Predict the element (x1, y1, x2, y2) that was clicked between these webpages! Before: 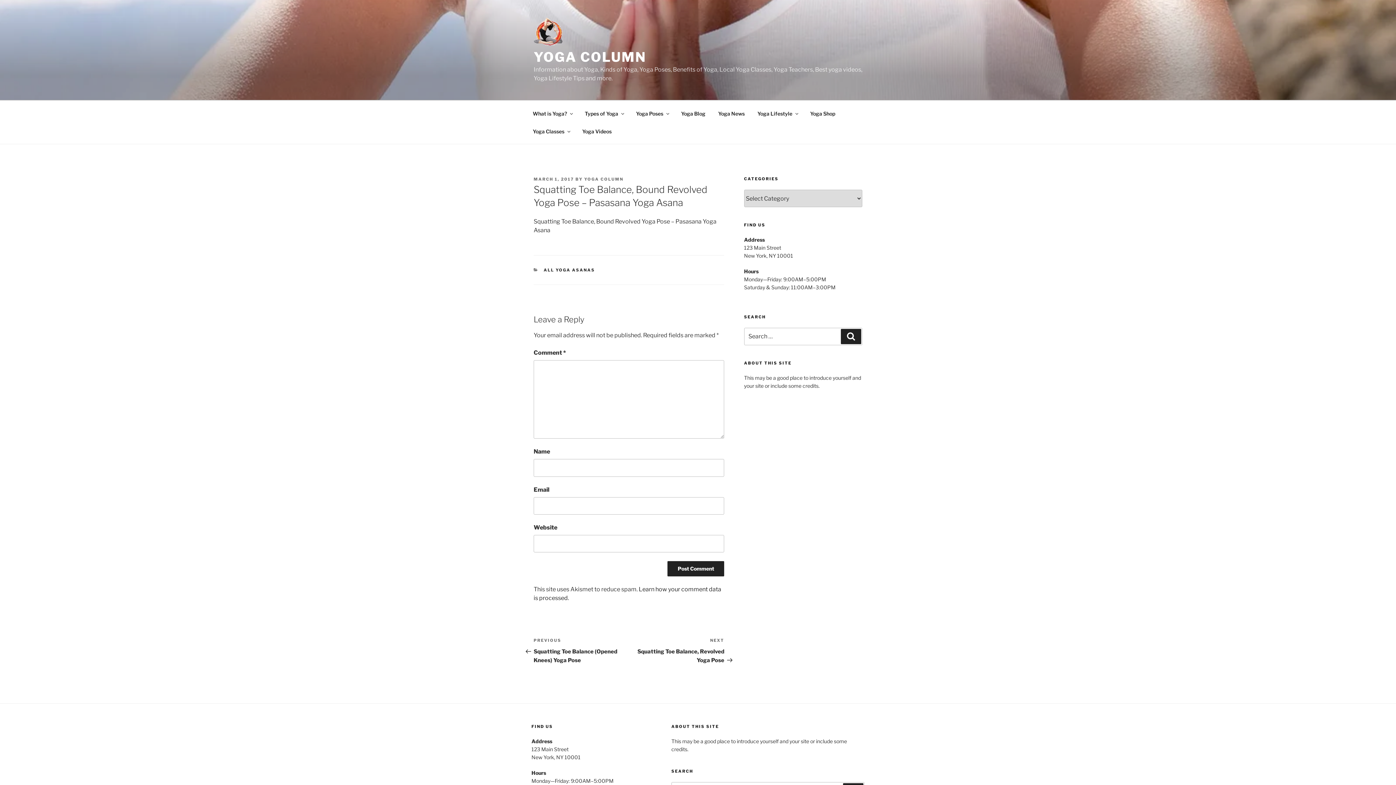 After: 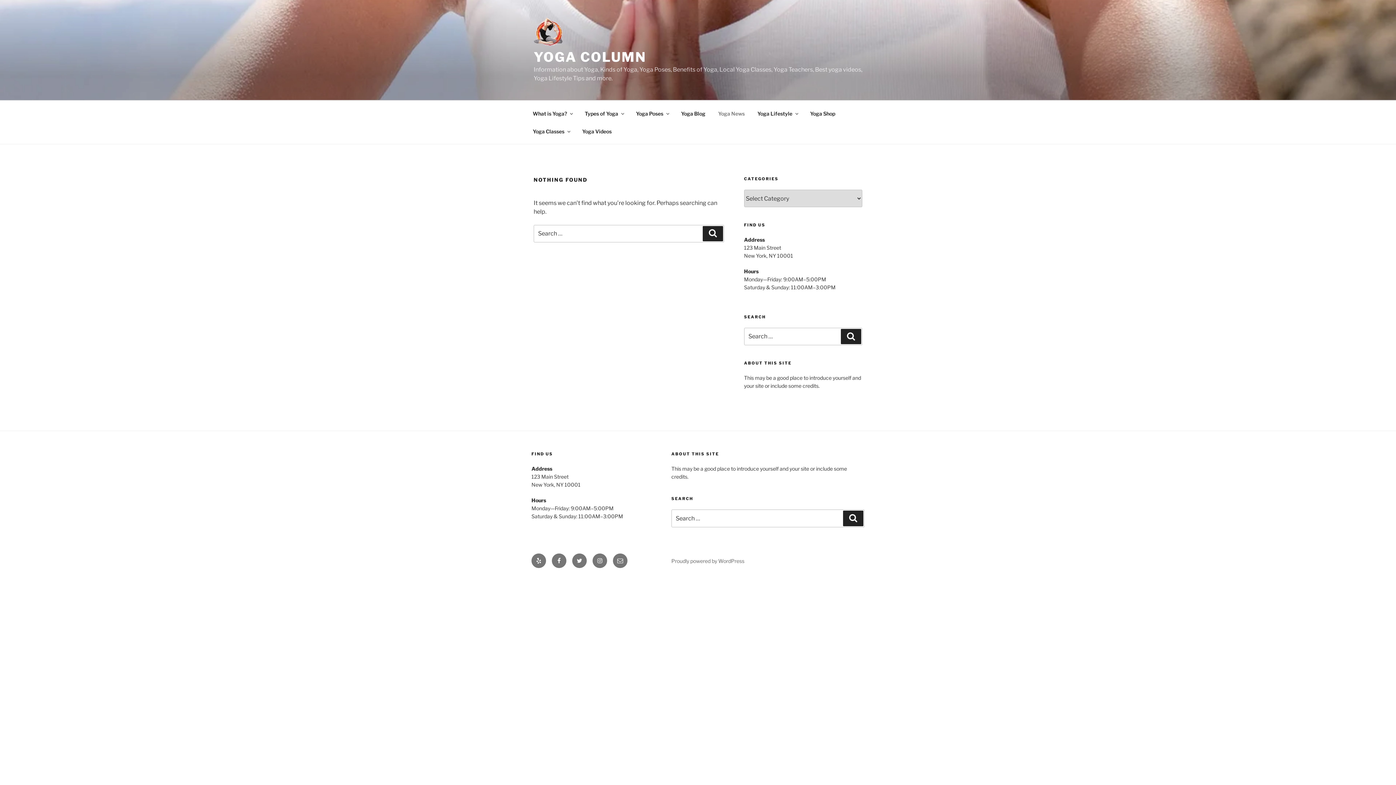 Action: bbox: (712, 104, 751, 122) label: Yoga News